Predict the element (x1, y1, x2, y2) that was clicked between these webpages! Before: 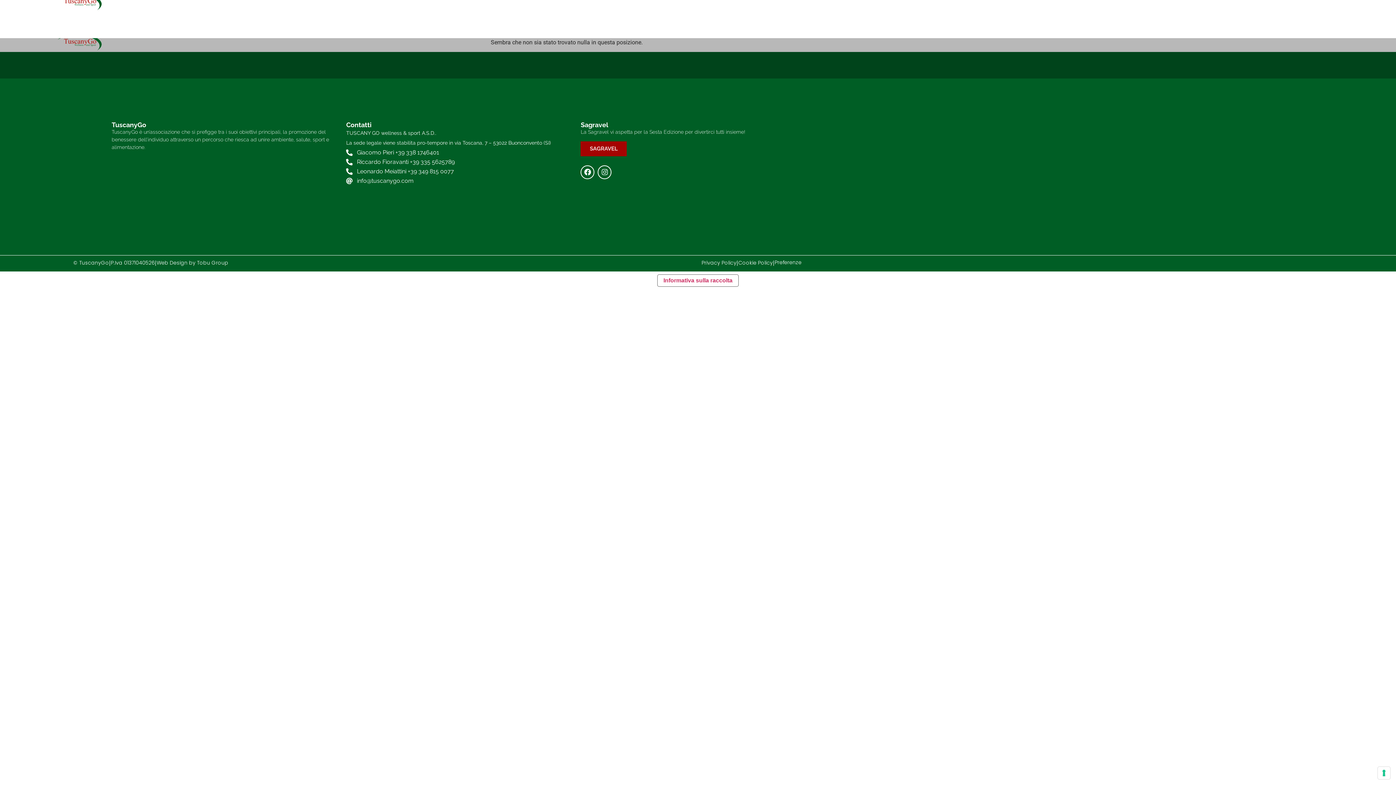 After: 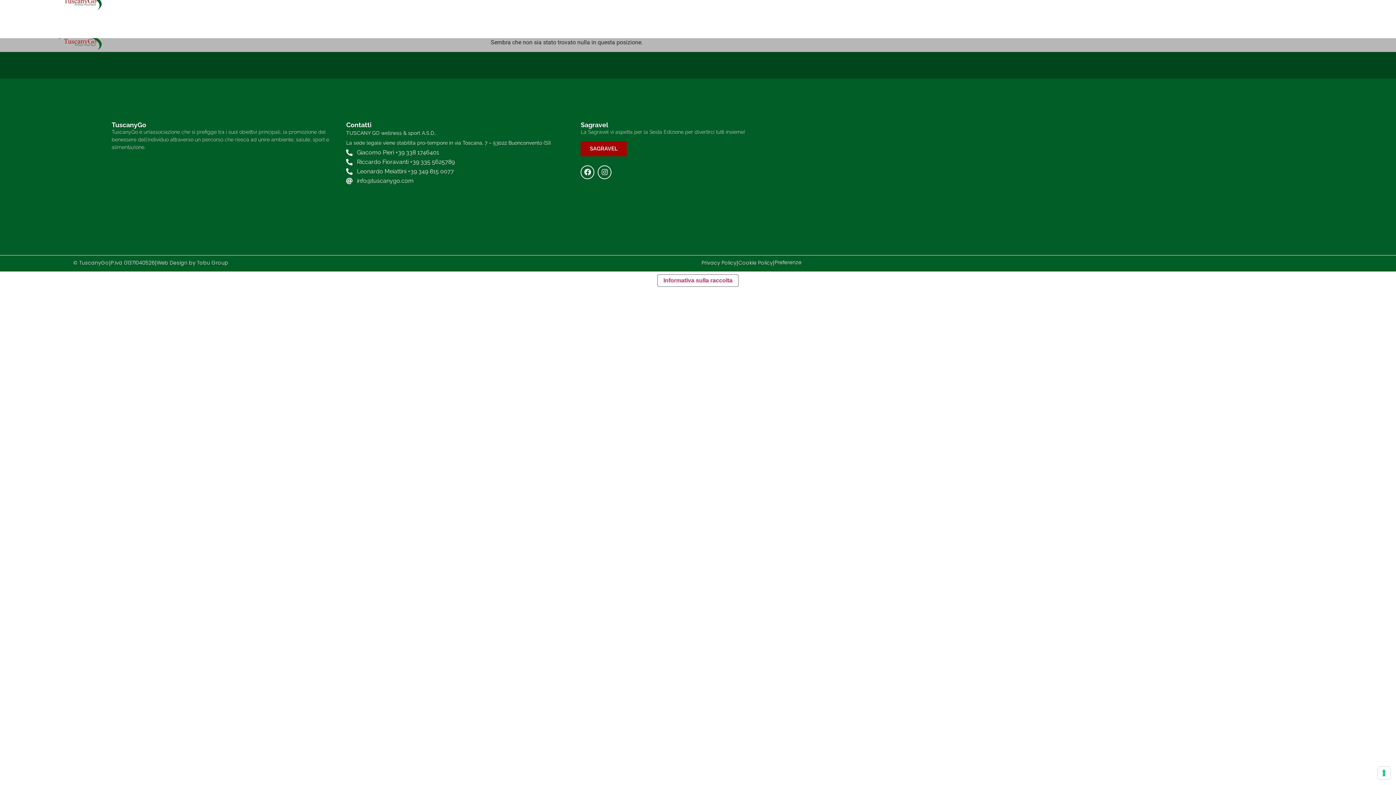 Action: bbox: (346, 157, 580, 166) label: Riccardo Fioravanti +39 335 5625789